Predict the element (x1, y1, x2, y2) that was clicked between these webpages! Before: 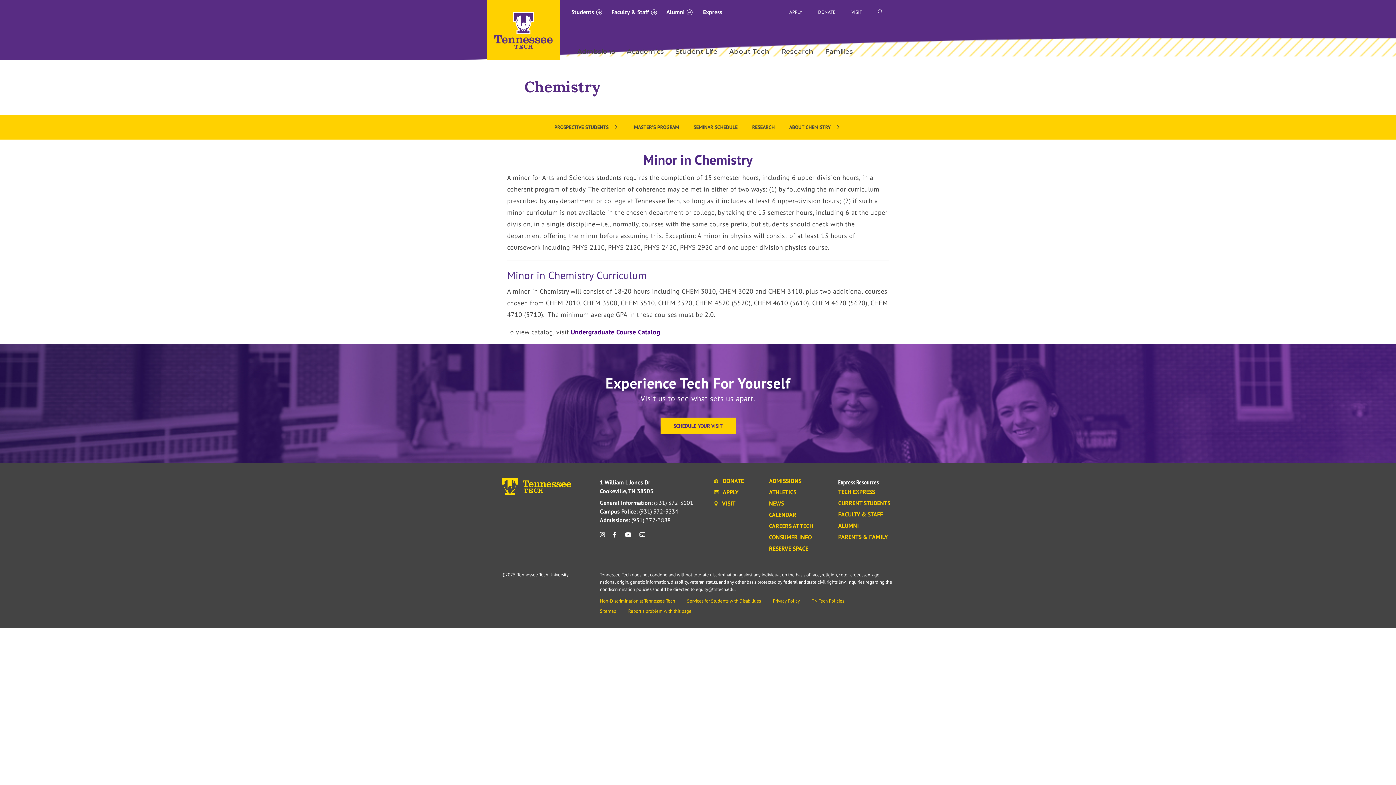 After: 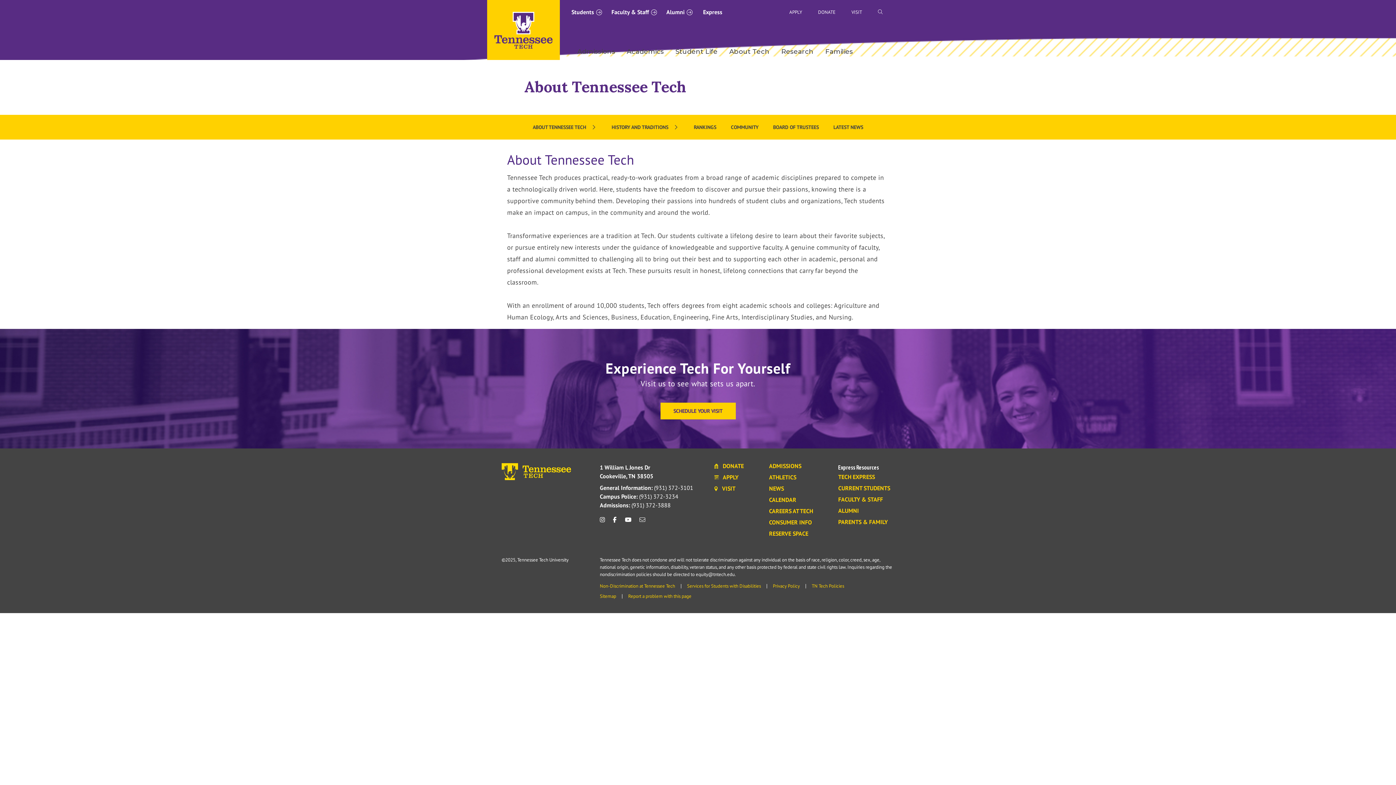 Action: bbox: (723, 42, 775, 60) label: About Tech